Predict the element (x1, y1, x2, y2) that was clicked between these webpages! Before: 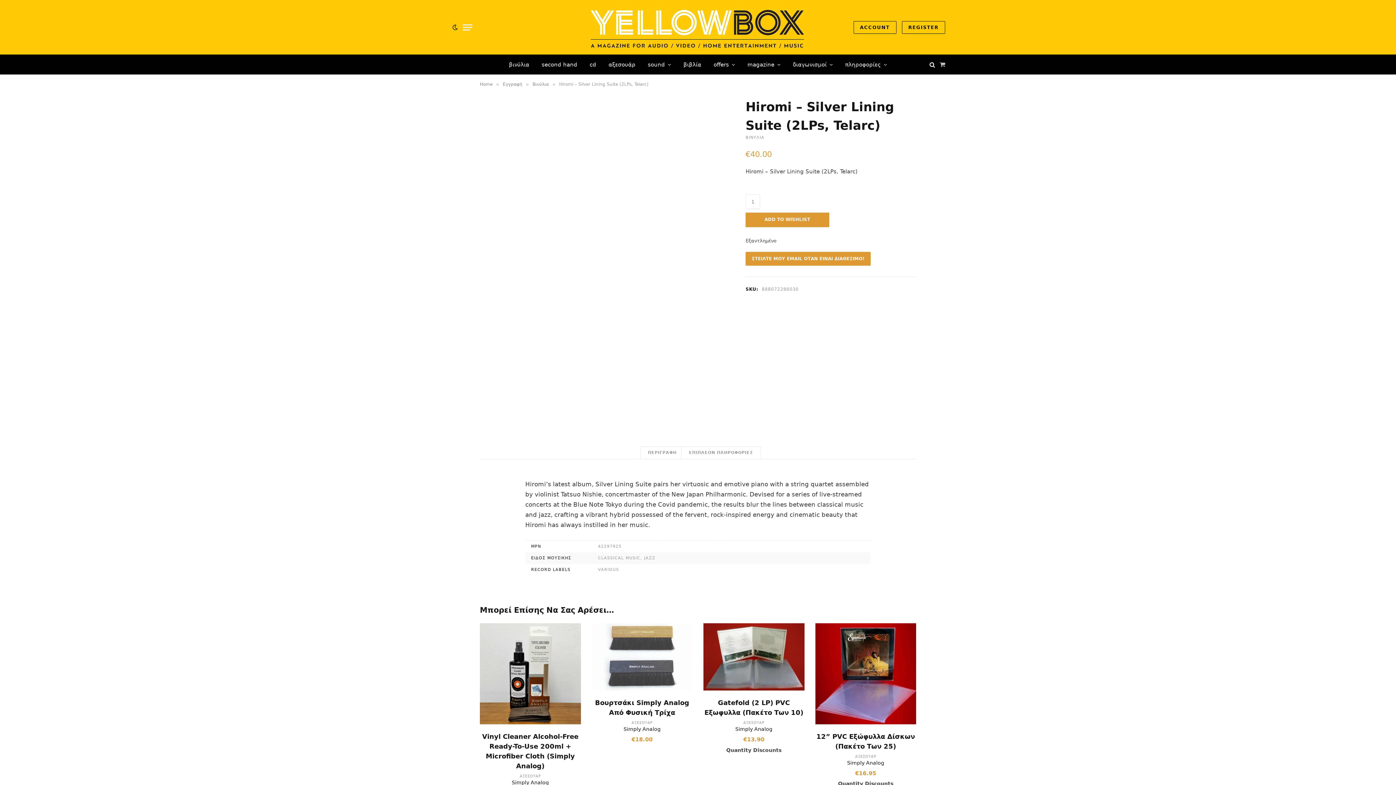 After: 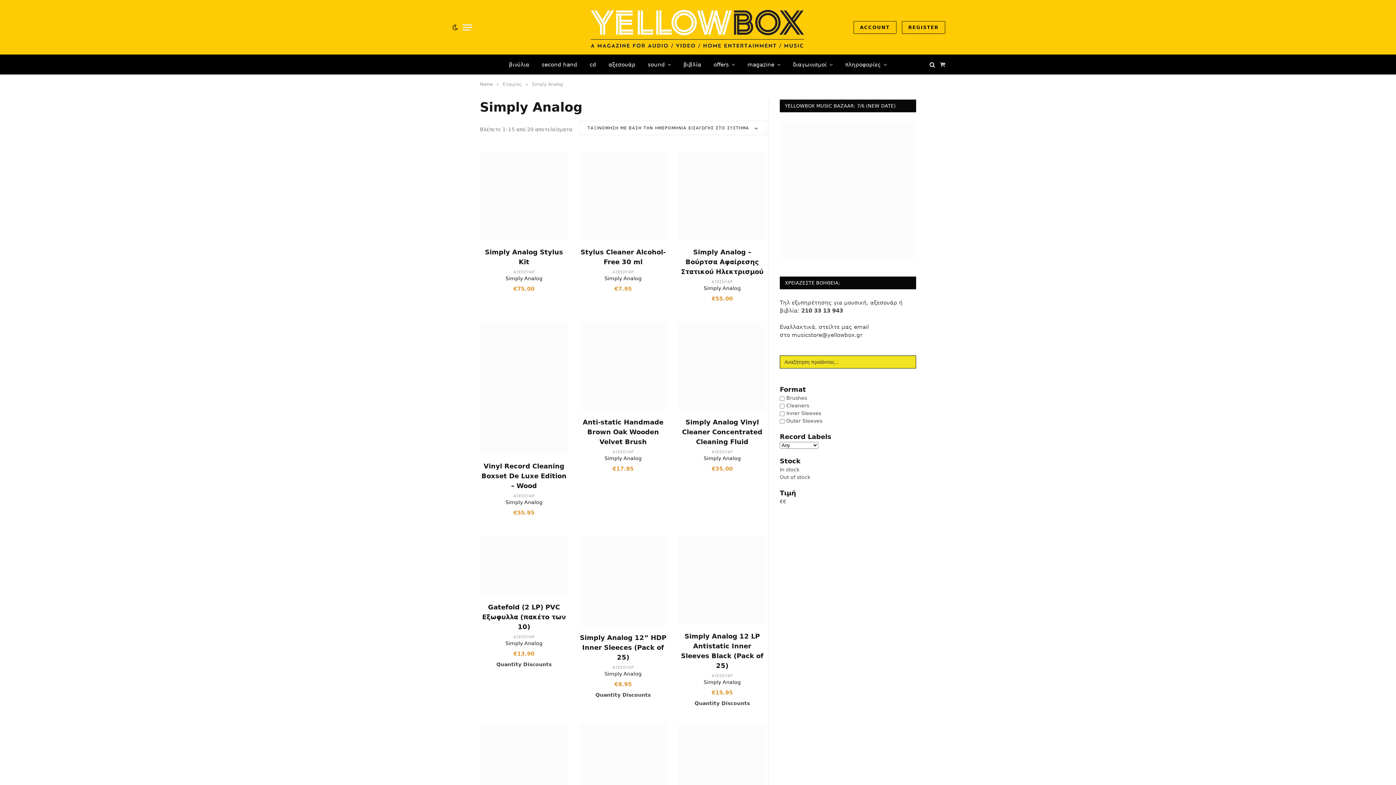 Action: bbox: (847, 760, 884, 766) label: Simply Analog